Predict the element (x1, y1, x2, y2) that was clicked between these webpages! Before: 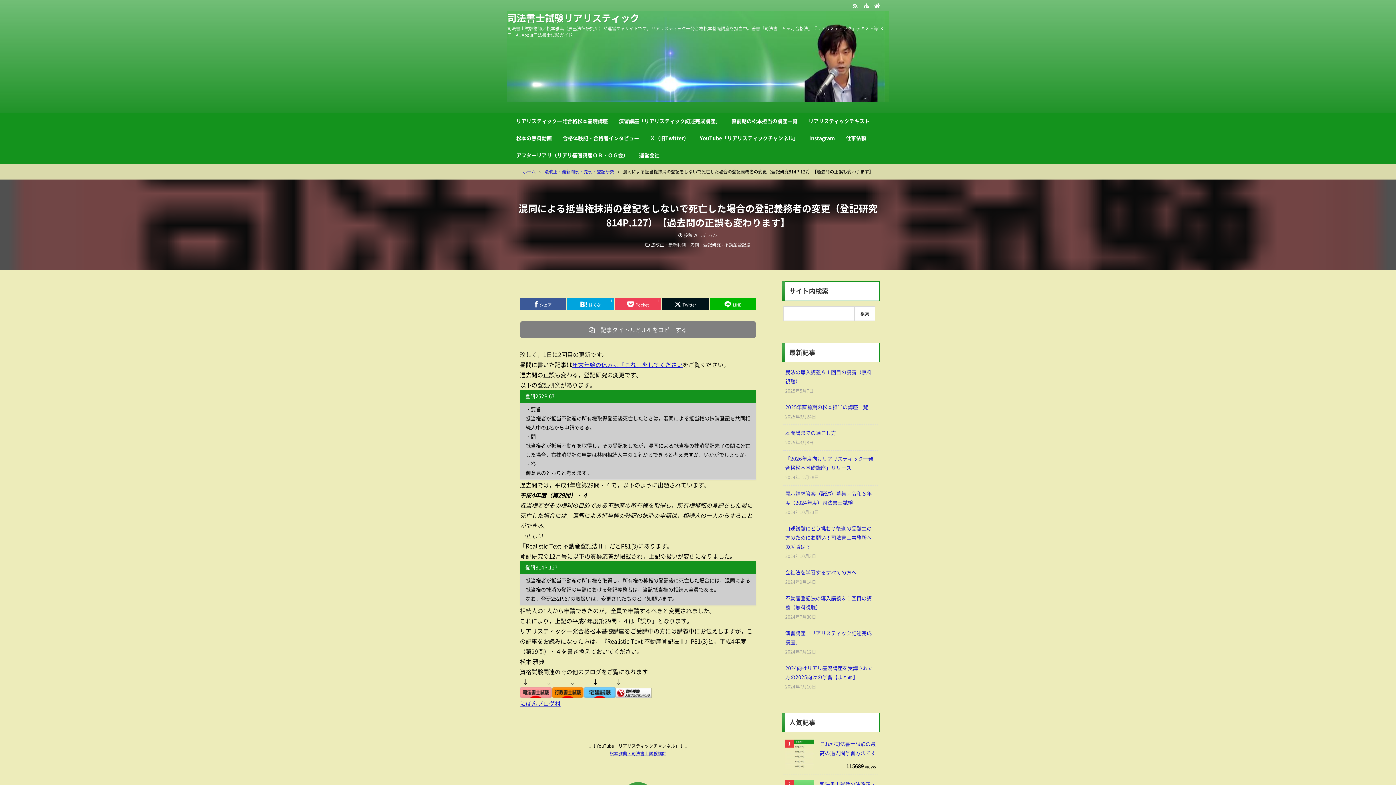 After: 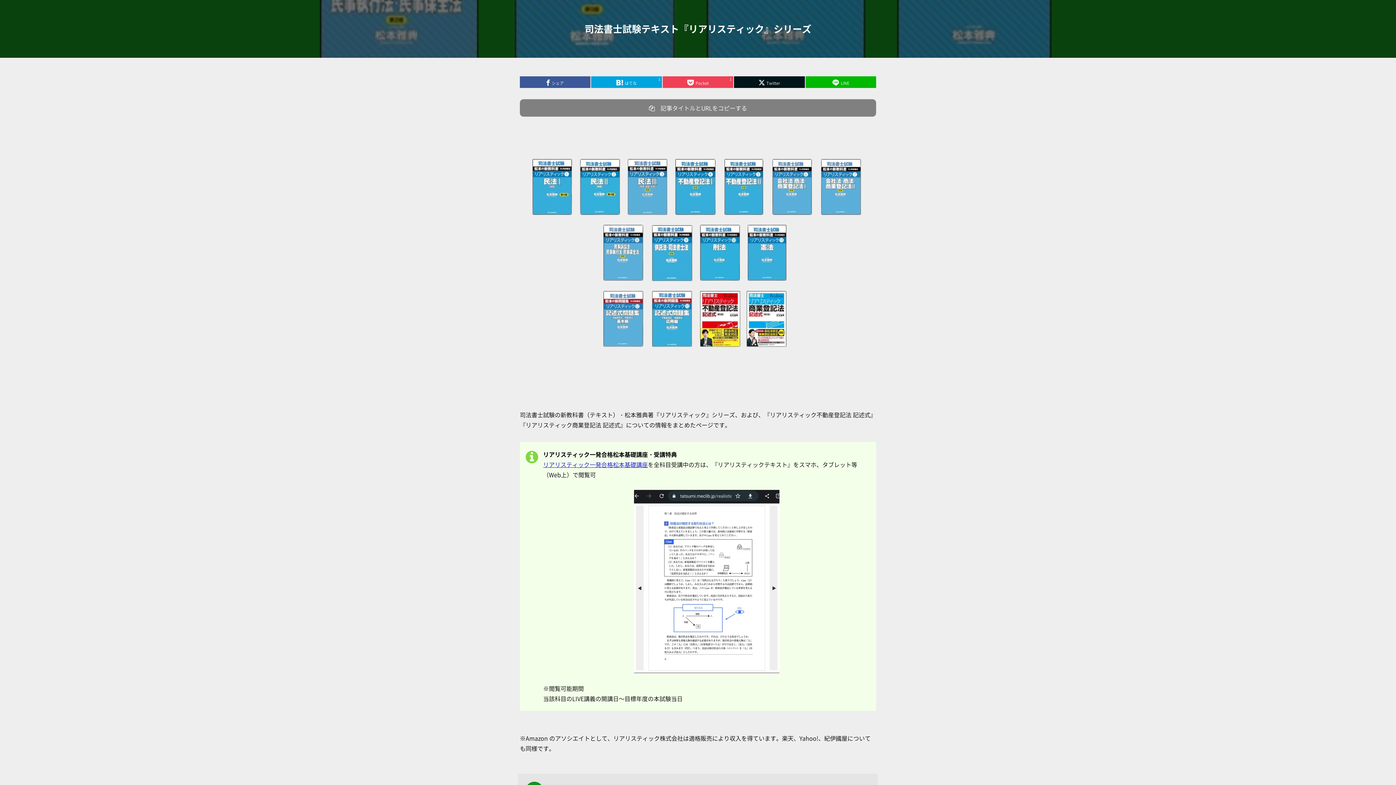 Action: label: リアリスティックテキスト bbox: (803, 112, 875, 129)